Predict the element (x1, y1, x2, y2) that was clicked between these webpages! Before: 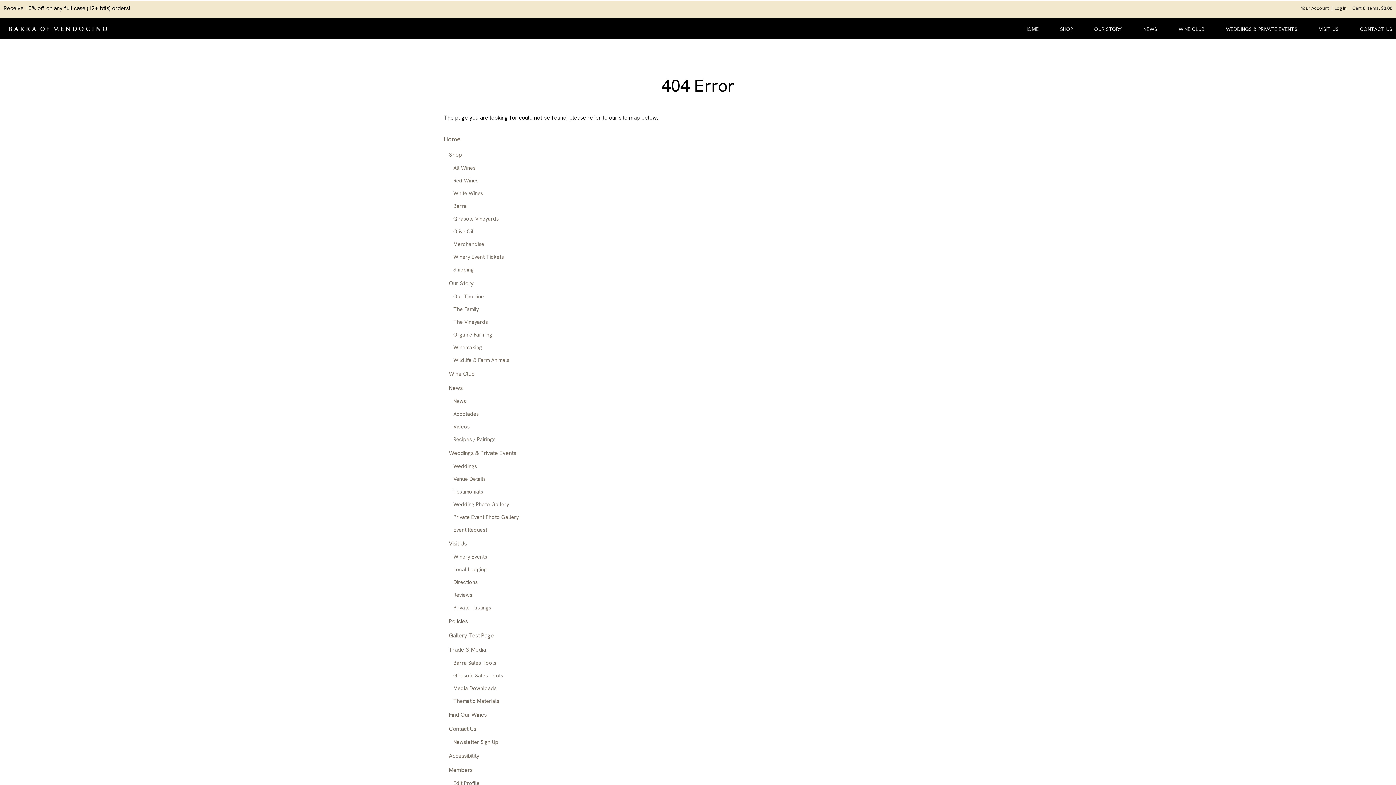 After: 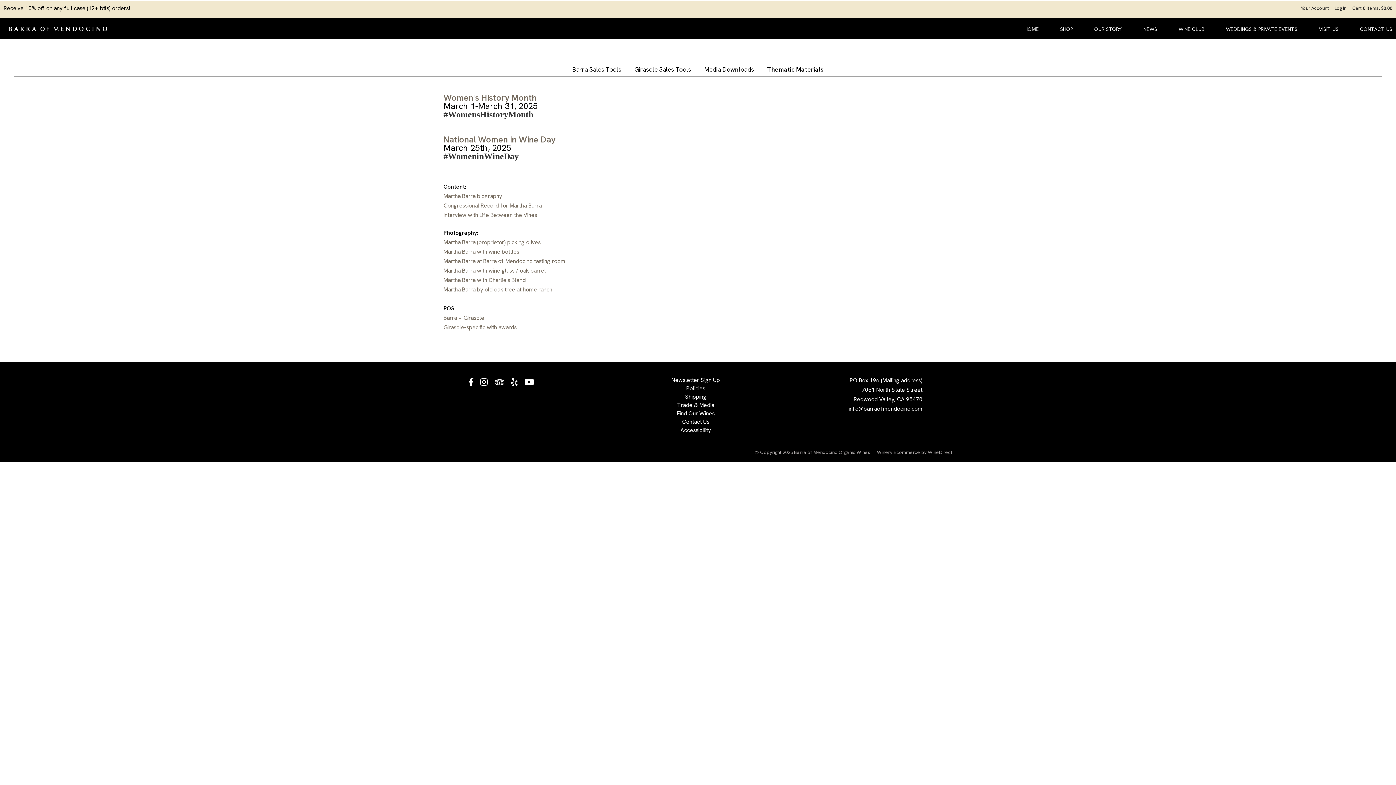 Action: bbox: (453, 698, 499, 704) label: Thematic Materials